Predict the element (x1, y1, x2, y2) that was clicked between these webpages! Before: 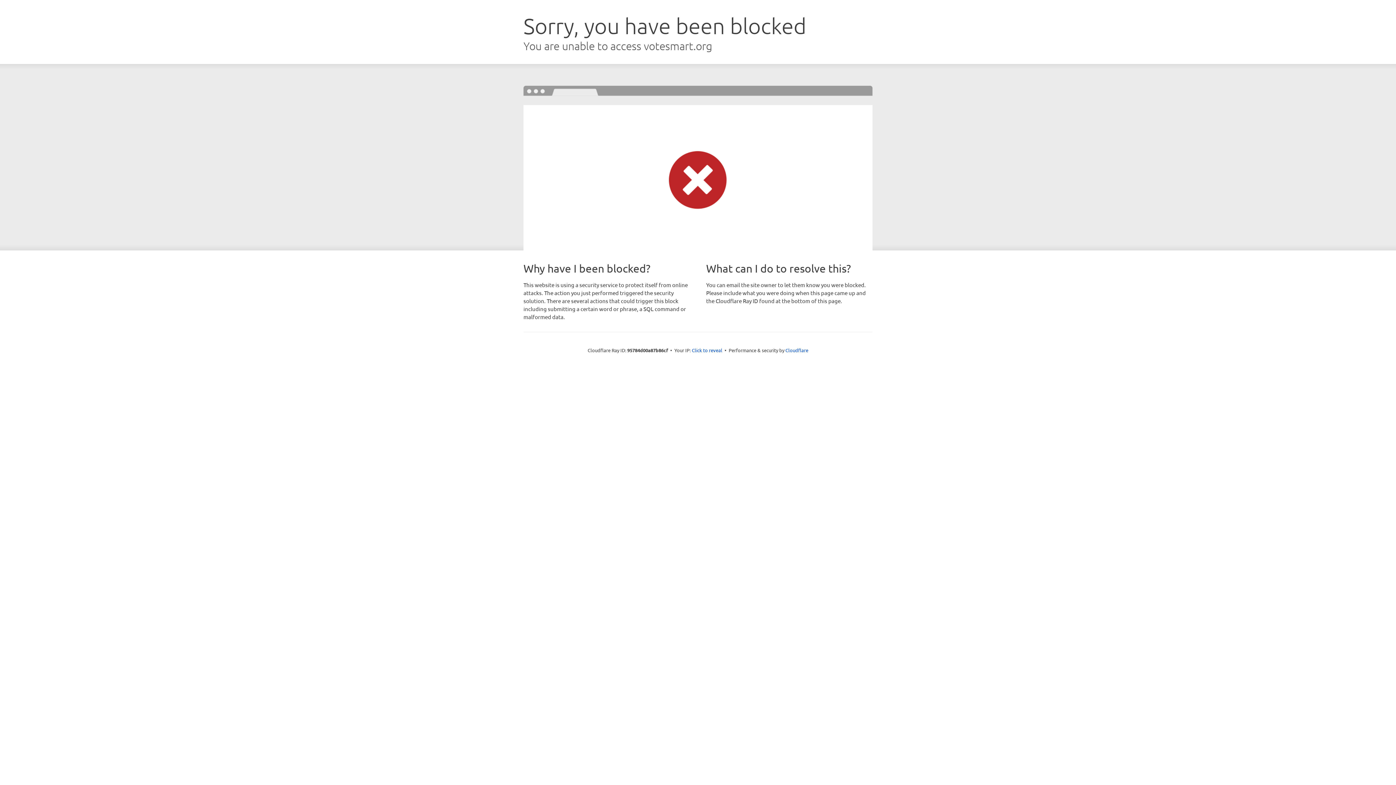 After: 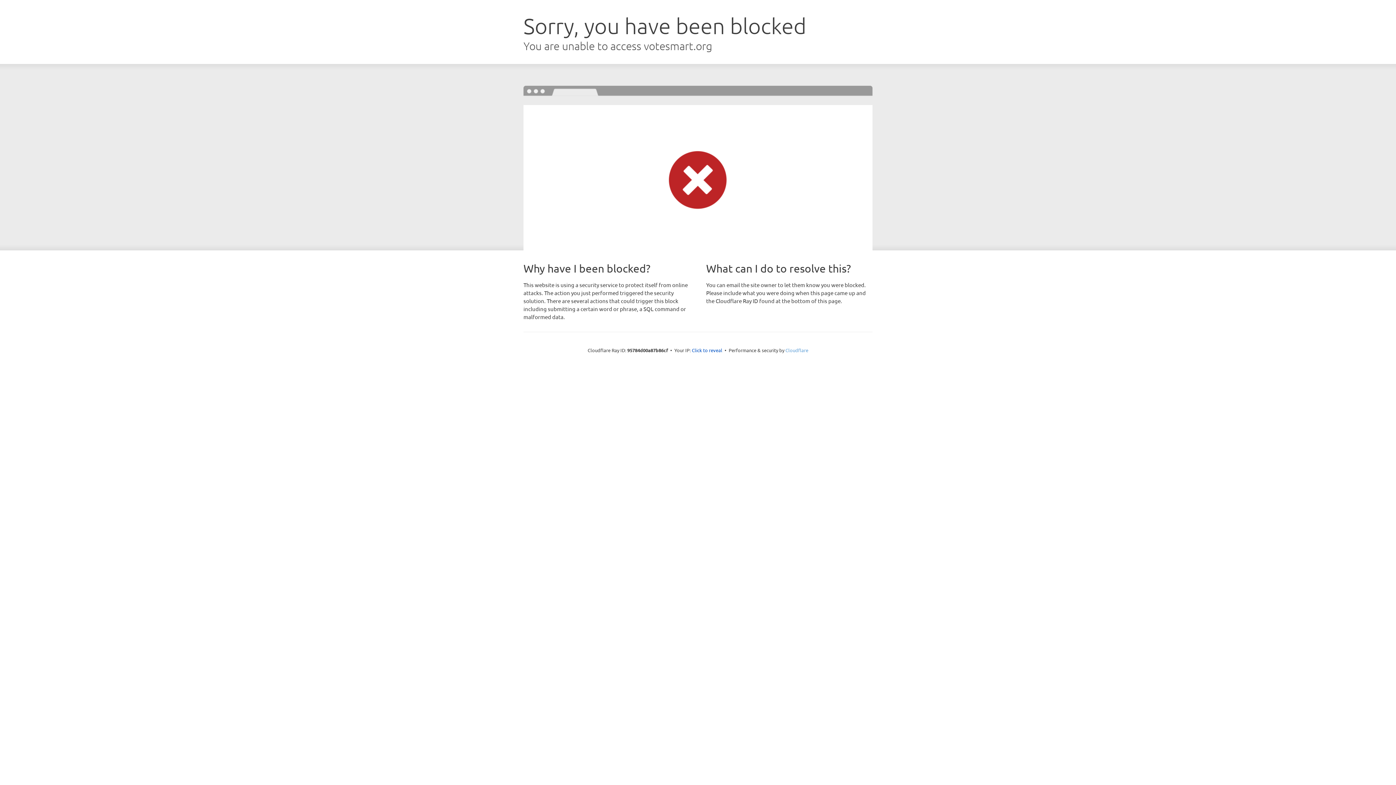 Action: label: Cloudflare bbox: (785, 347, 808, 353)